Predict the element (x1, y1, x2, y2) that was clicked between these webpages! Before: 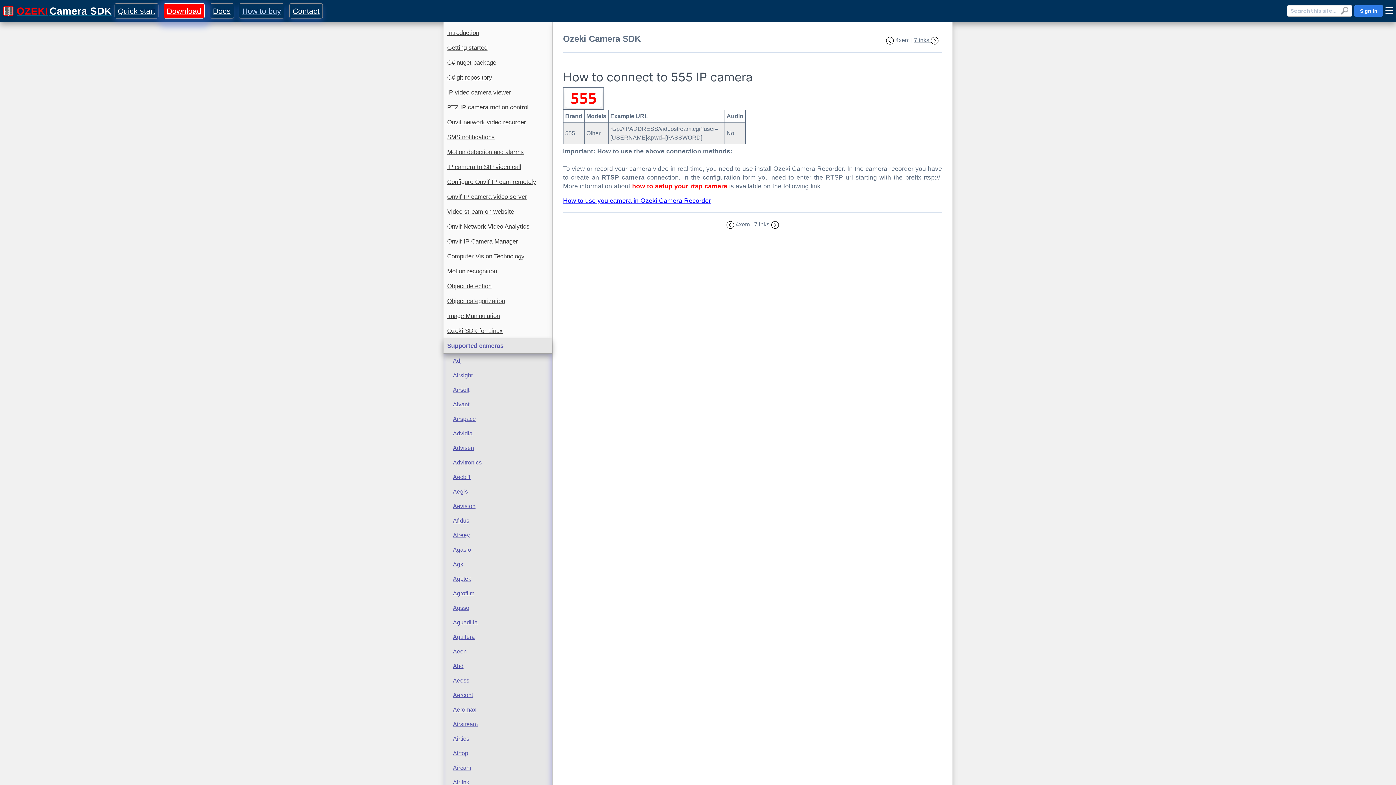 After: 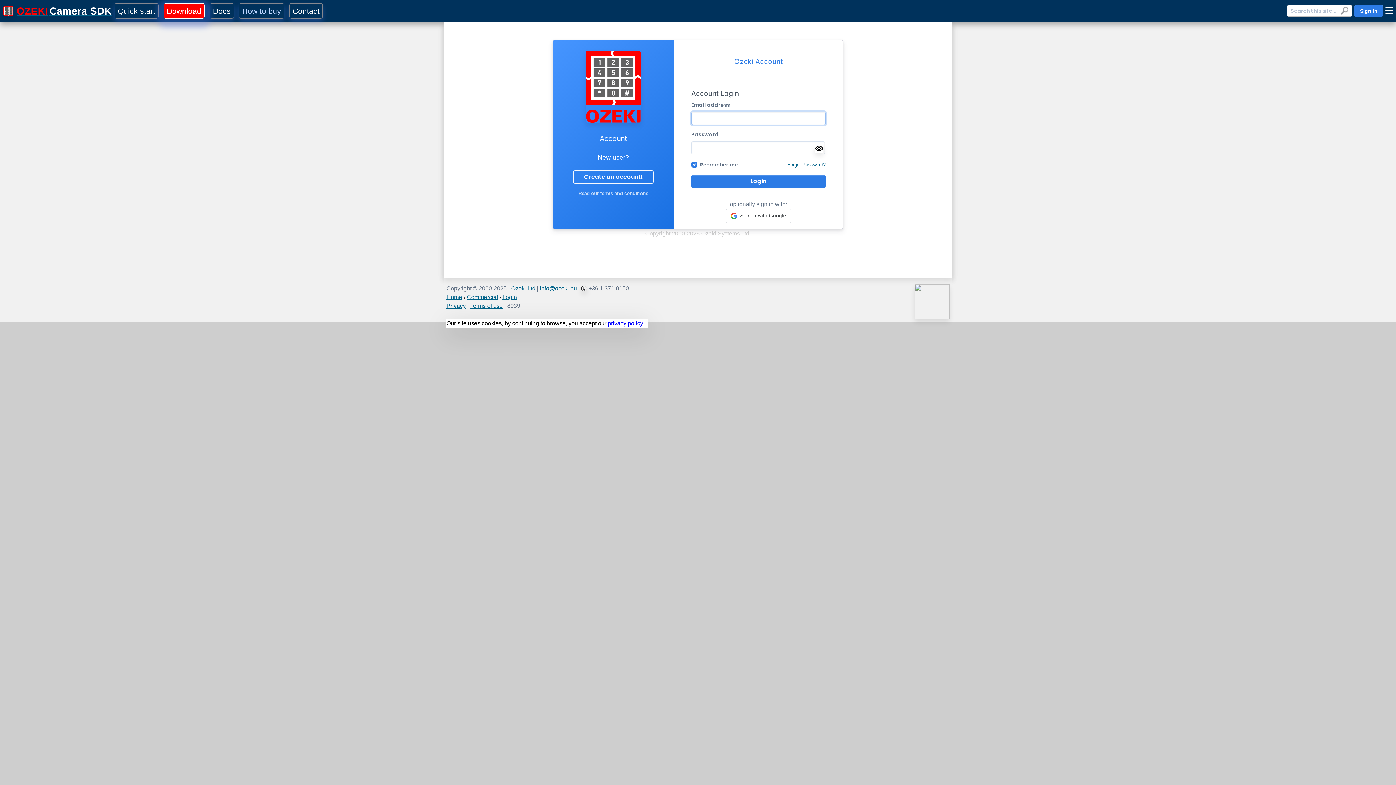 Action: bbox: (1360, 6, 1377, 15) label: Sign in